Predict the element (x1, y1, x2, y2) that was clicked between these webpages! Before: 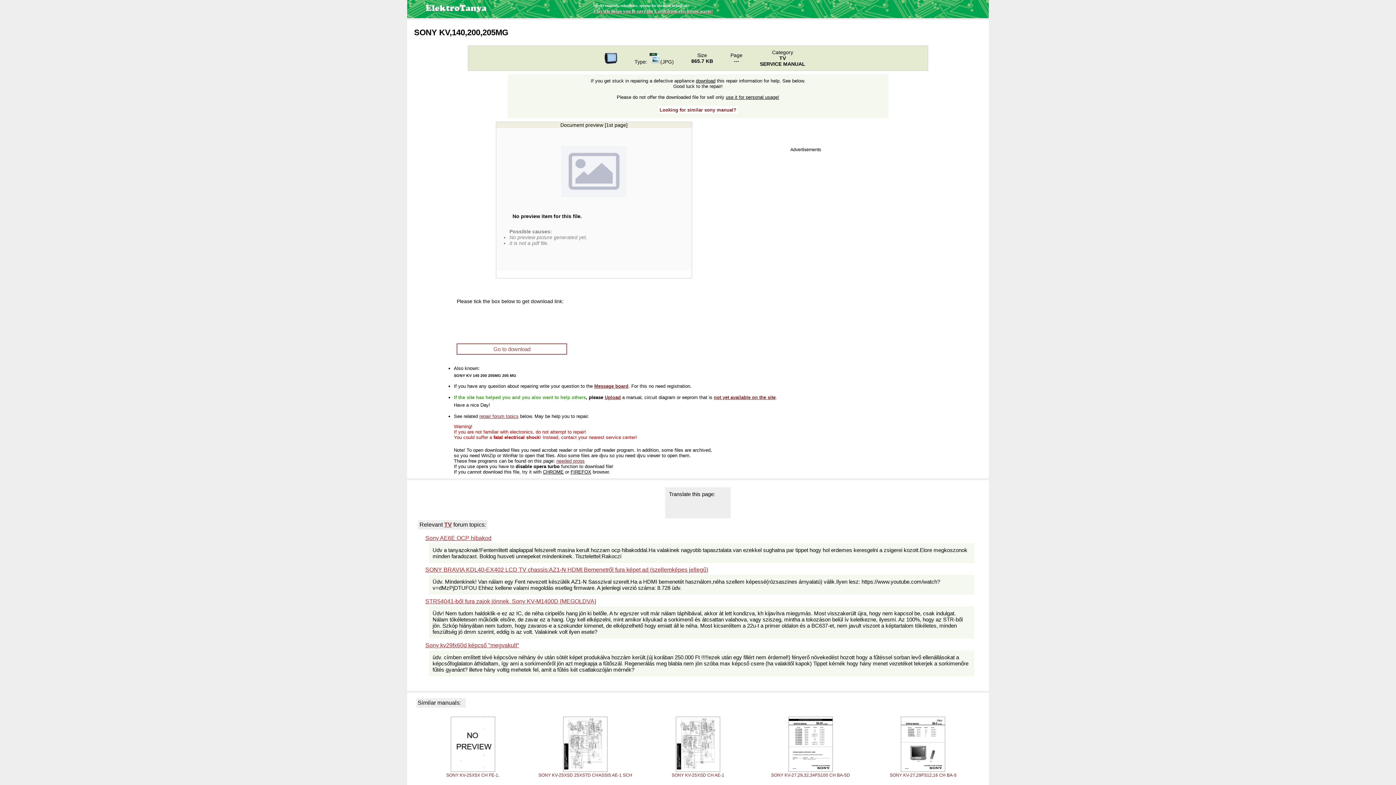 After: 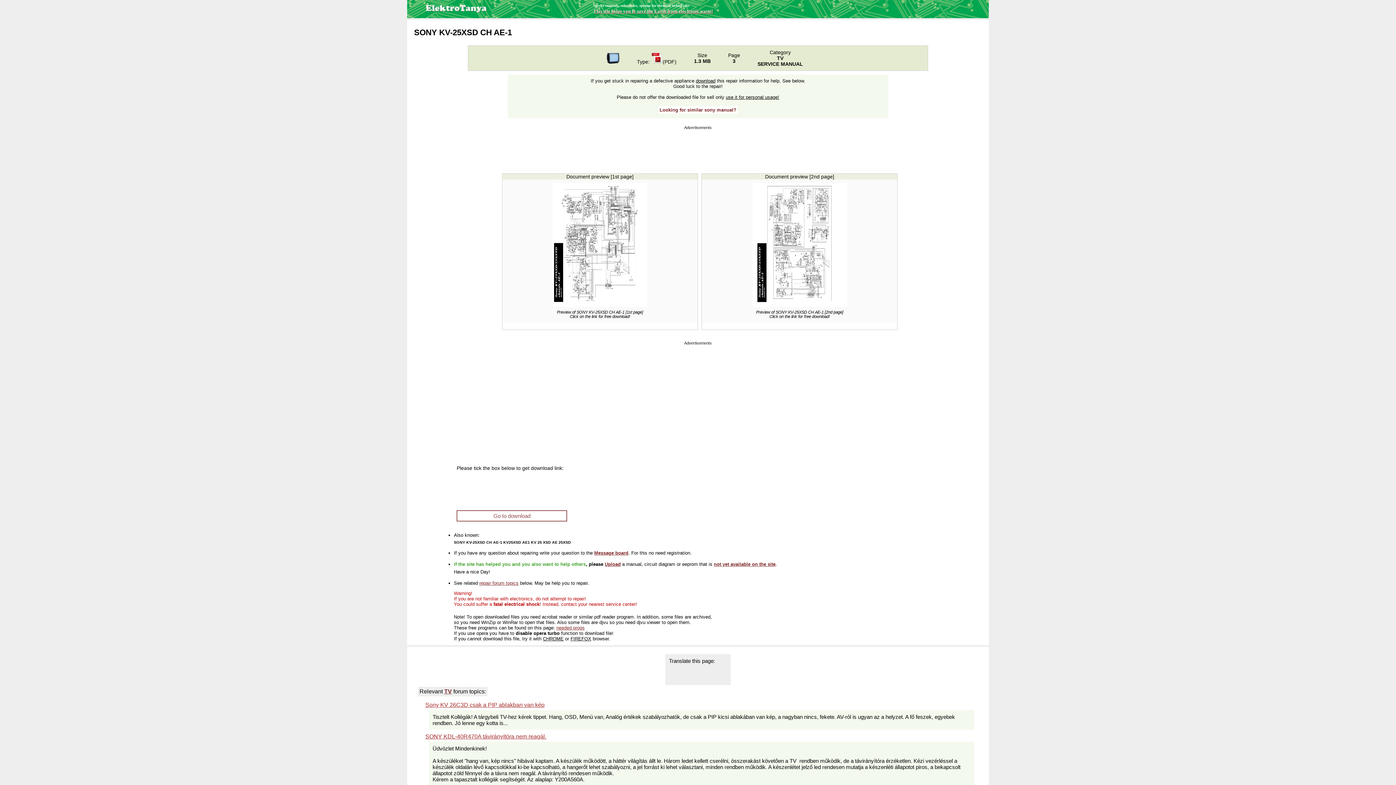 Action: bbox: (641, 717, 754, 789) label: 
SONY KV-25XSD CH AE-1